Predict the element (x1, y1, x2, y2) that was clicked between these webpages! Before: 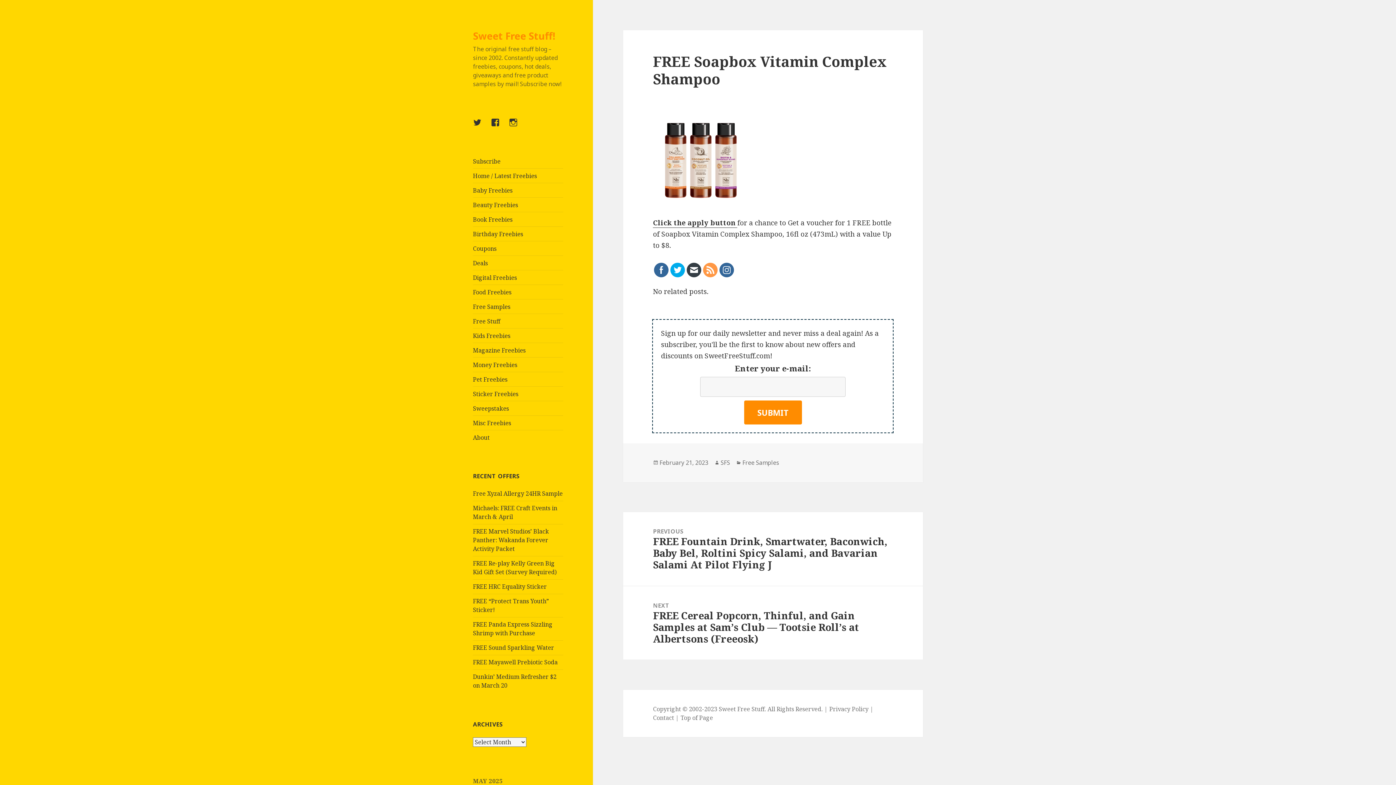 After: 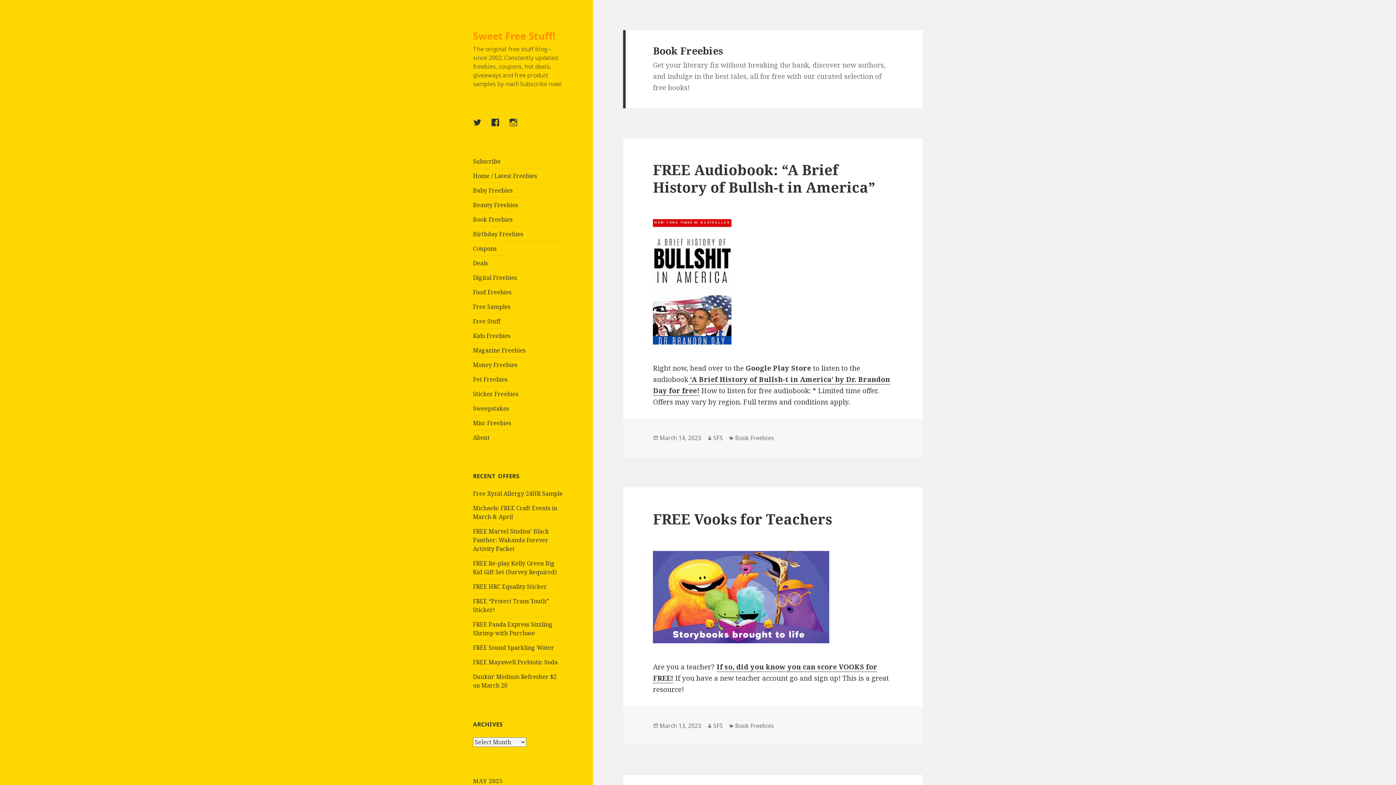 Action: label: Book Freebies bbox: (473, 215, 512, 223)